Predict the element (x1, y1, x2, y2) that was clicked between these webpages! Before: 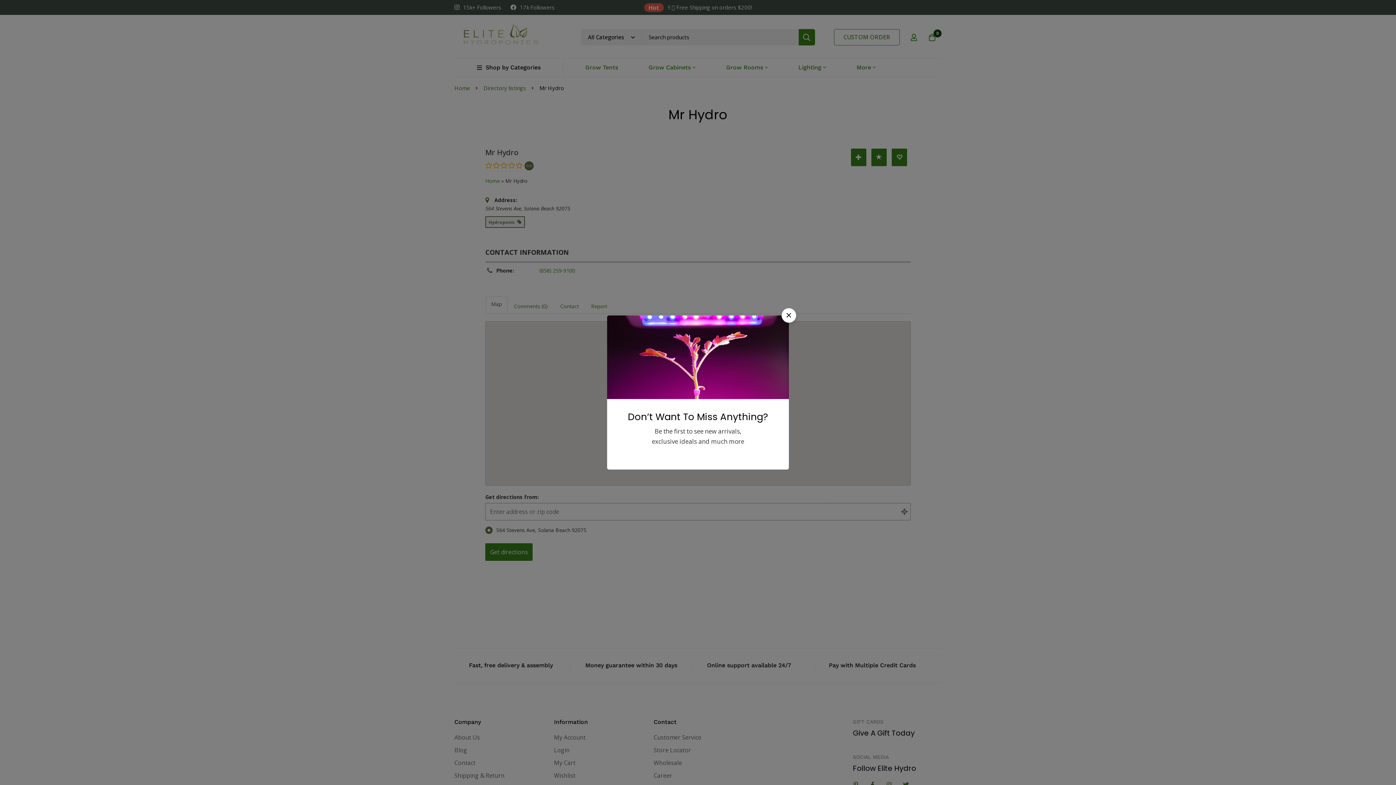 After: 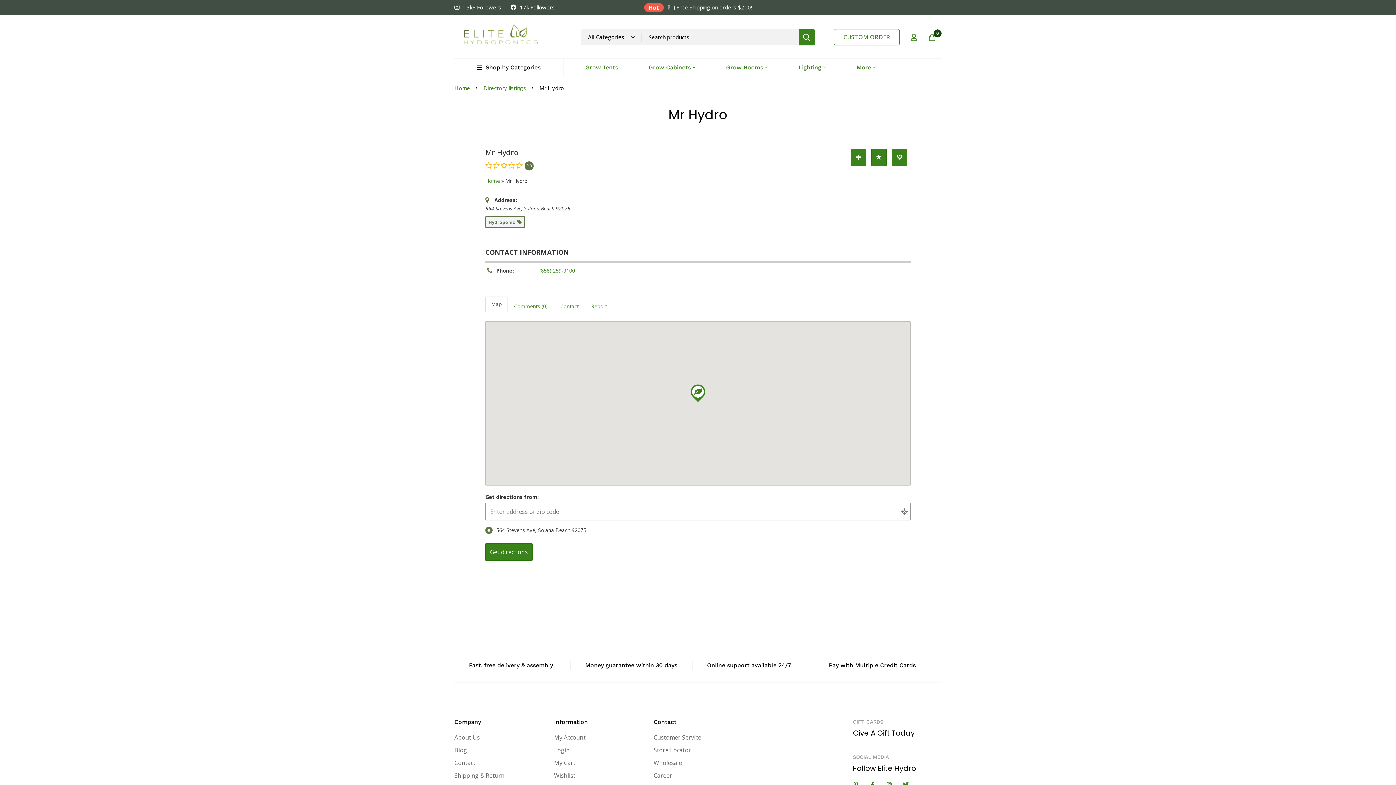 Action: label: Close bbox: (781, 308, 796, 322)